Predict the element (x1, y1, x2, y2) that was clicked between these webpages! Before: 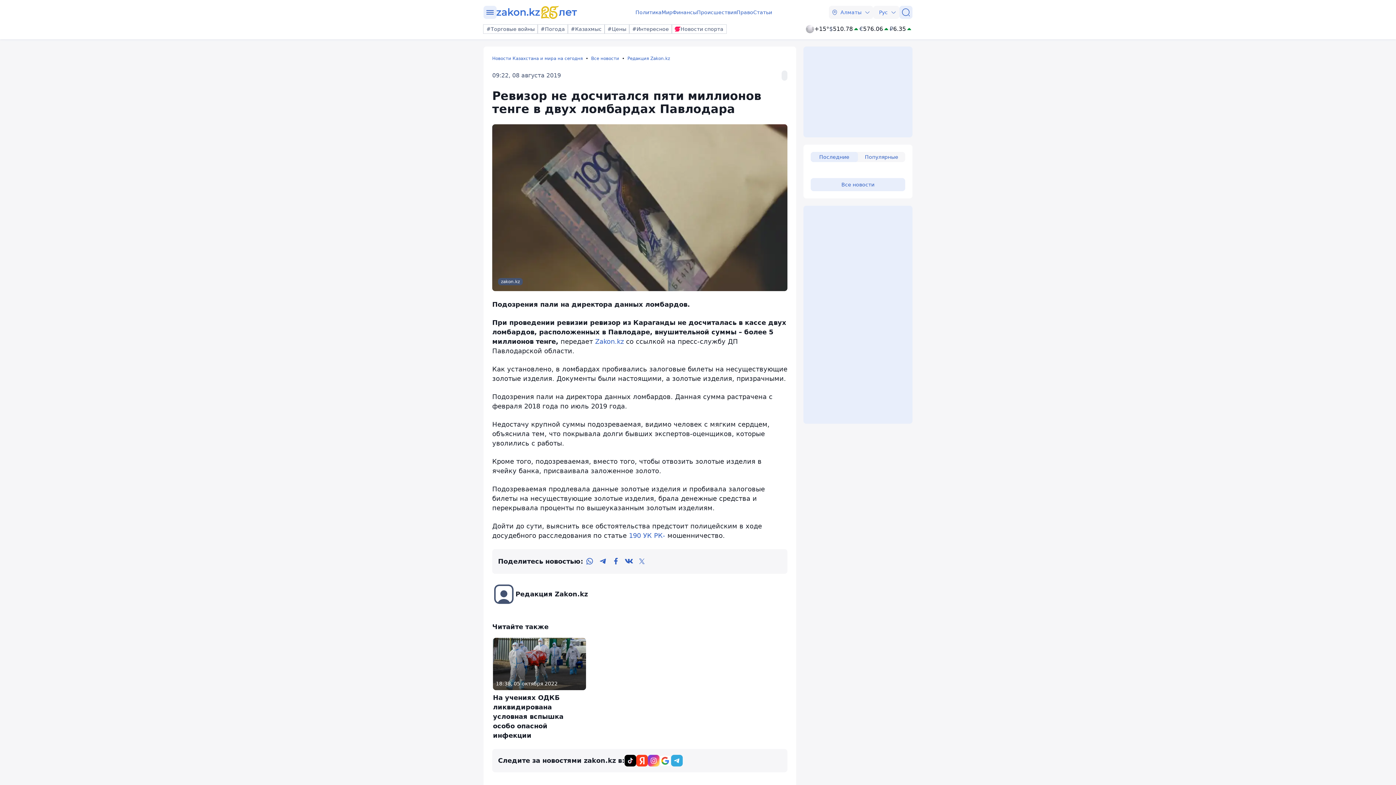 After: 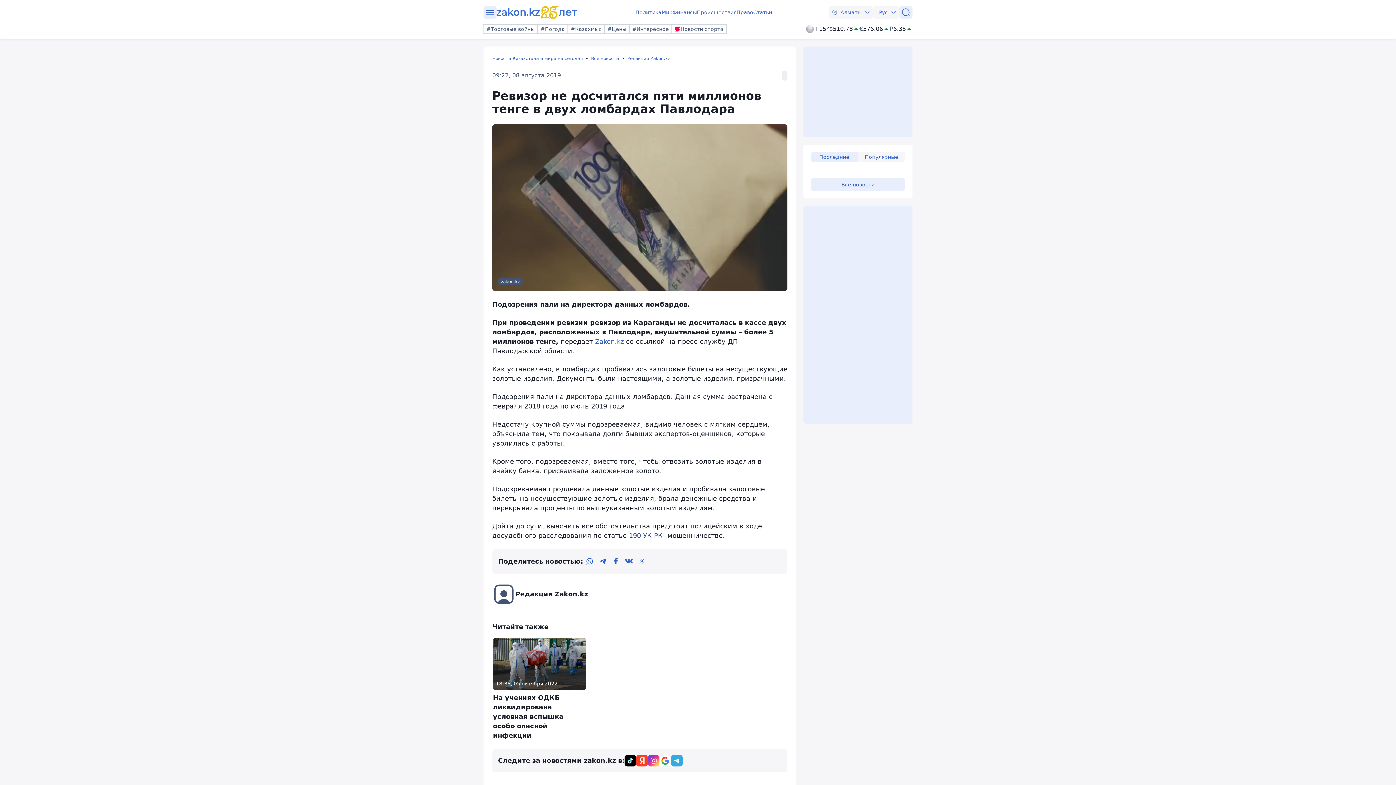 Action: label: 190 УК РК- bbox: (629, 531, 665, 539)